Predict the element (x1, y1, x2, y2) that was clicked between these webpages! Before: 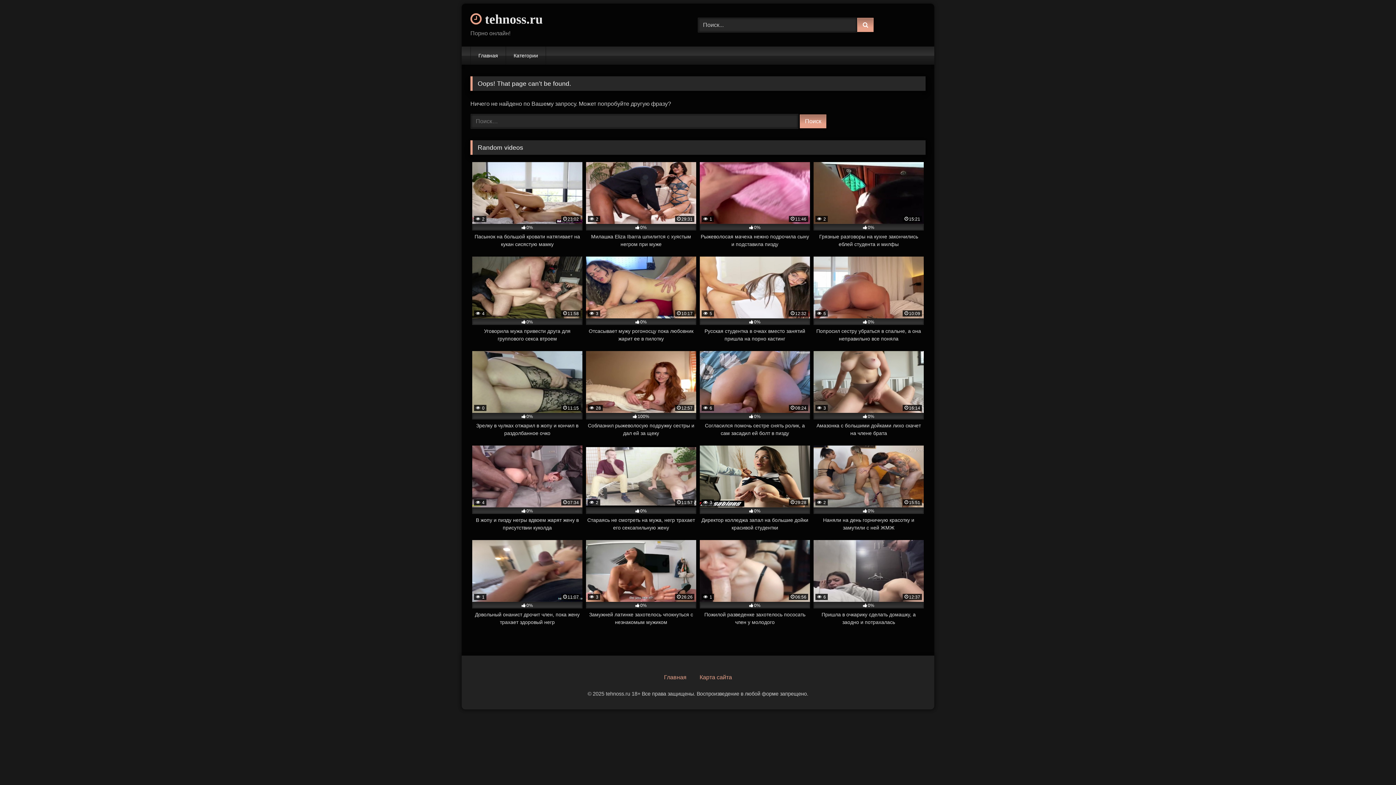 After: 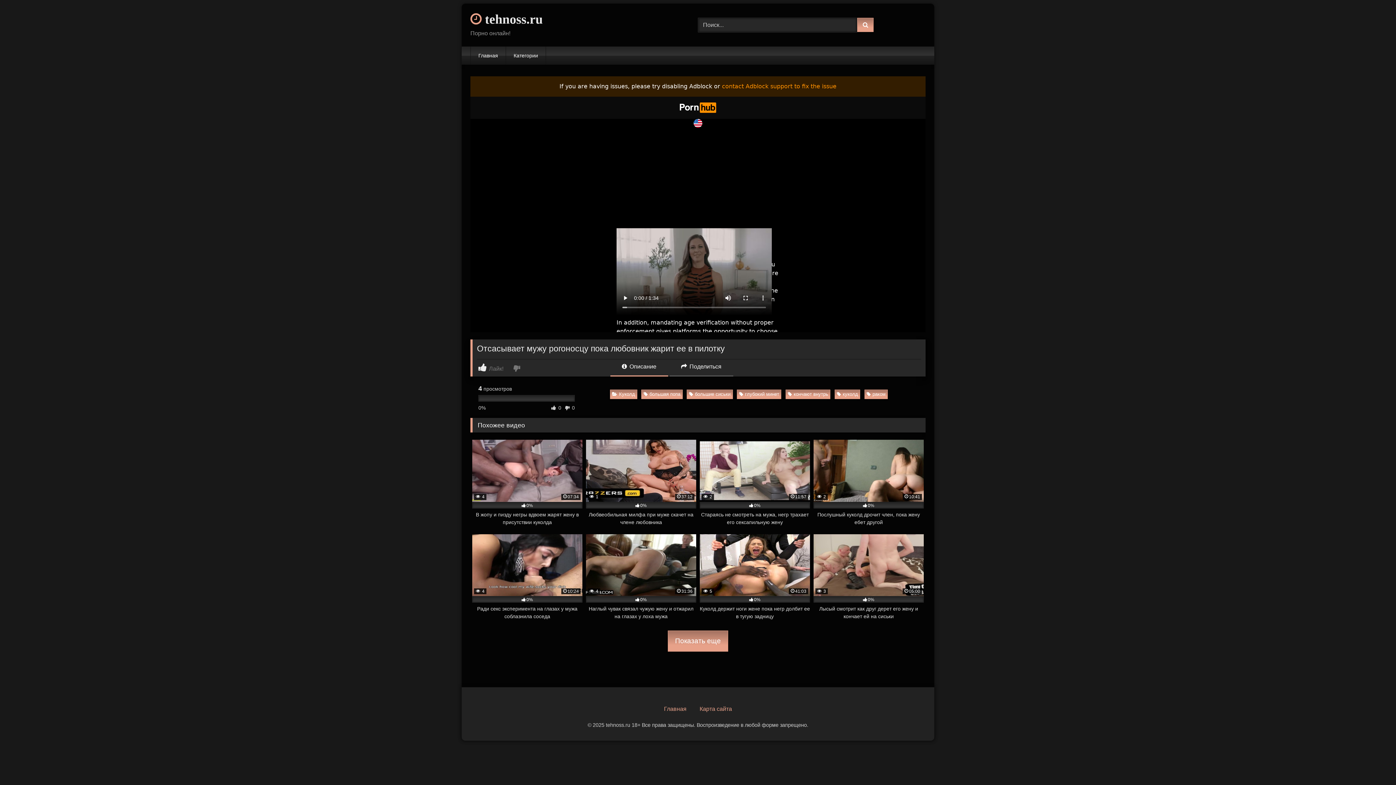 Action: label:  3
10:17
0%
Отсасывает мужу рогоносцу пока любовник жарит ее в пилотку bbox: (586, 256, 696, 342)